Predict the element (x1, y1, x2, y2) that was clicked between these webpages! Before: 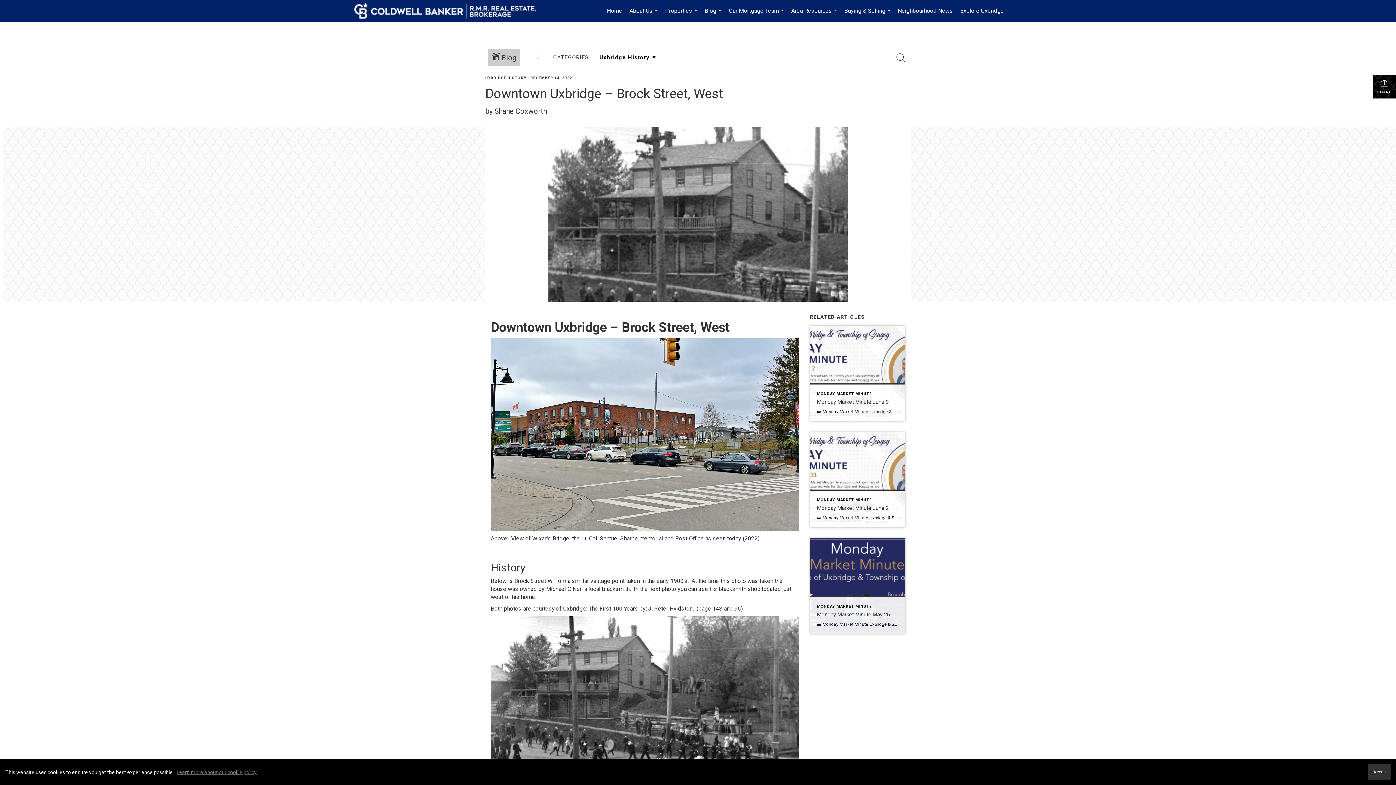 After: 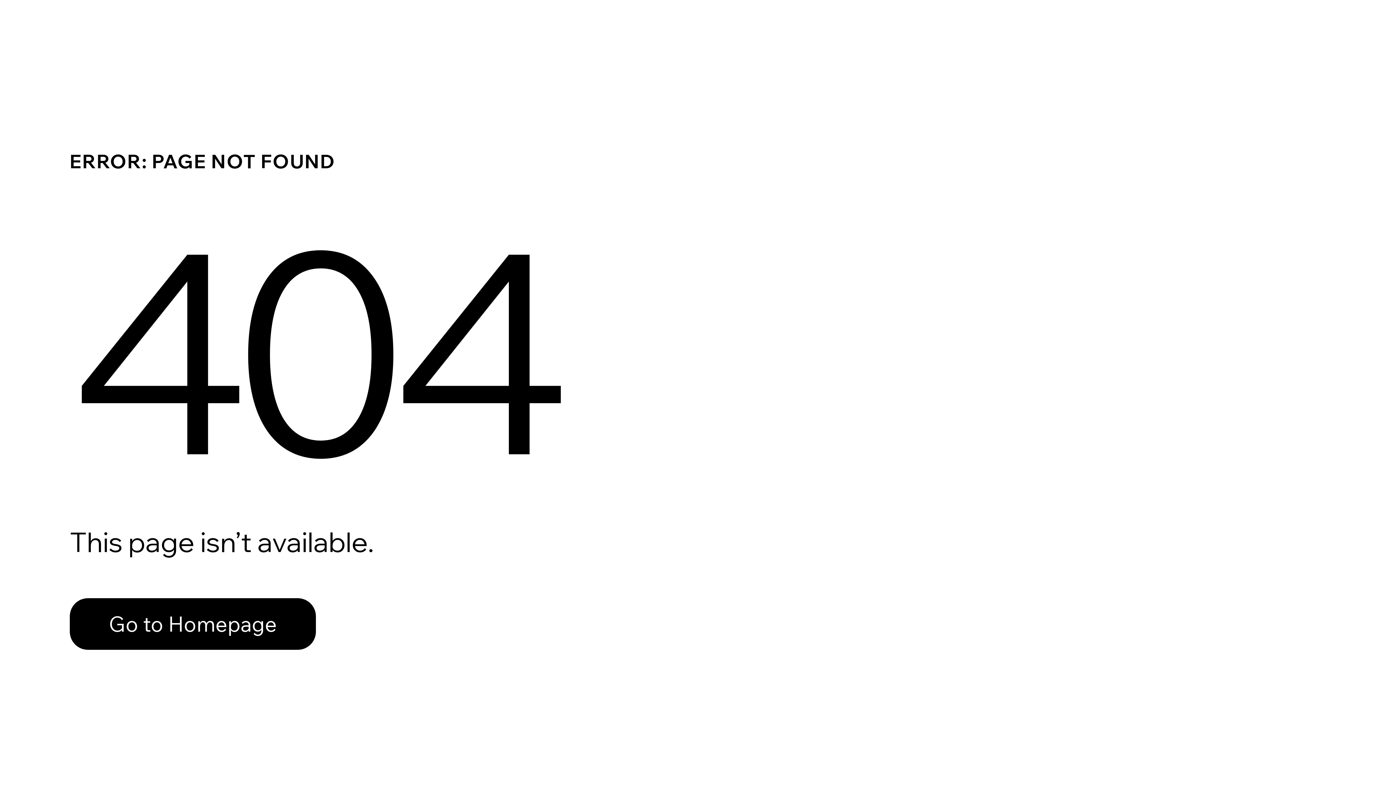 Action: bbox: (490, 709, 799, 716)